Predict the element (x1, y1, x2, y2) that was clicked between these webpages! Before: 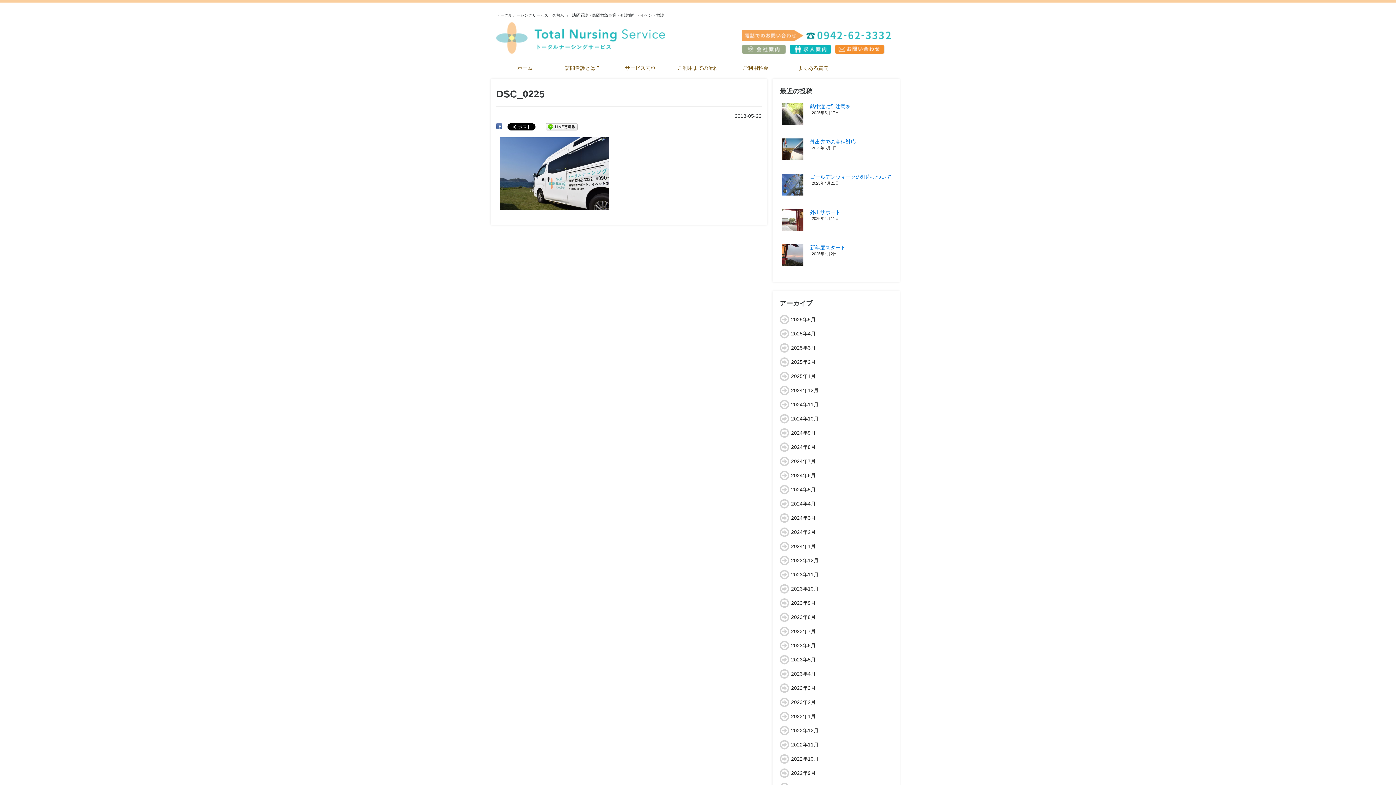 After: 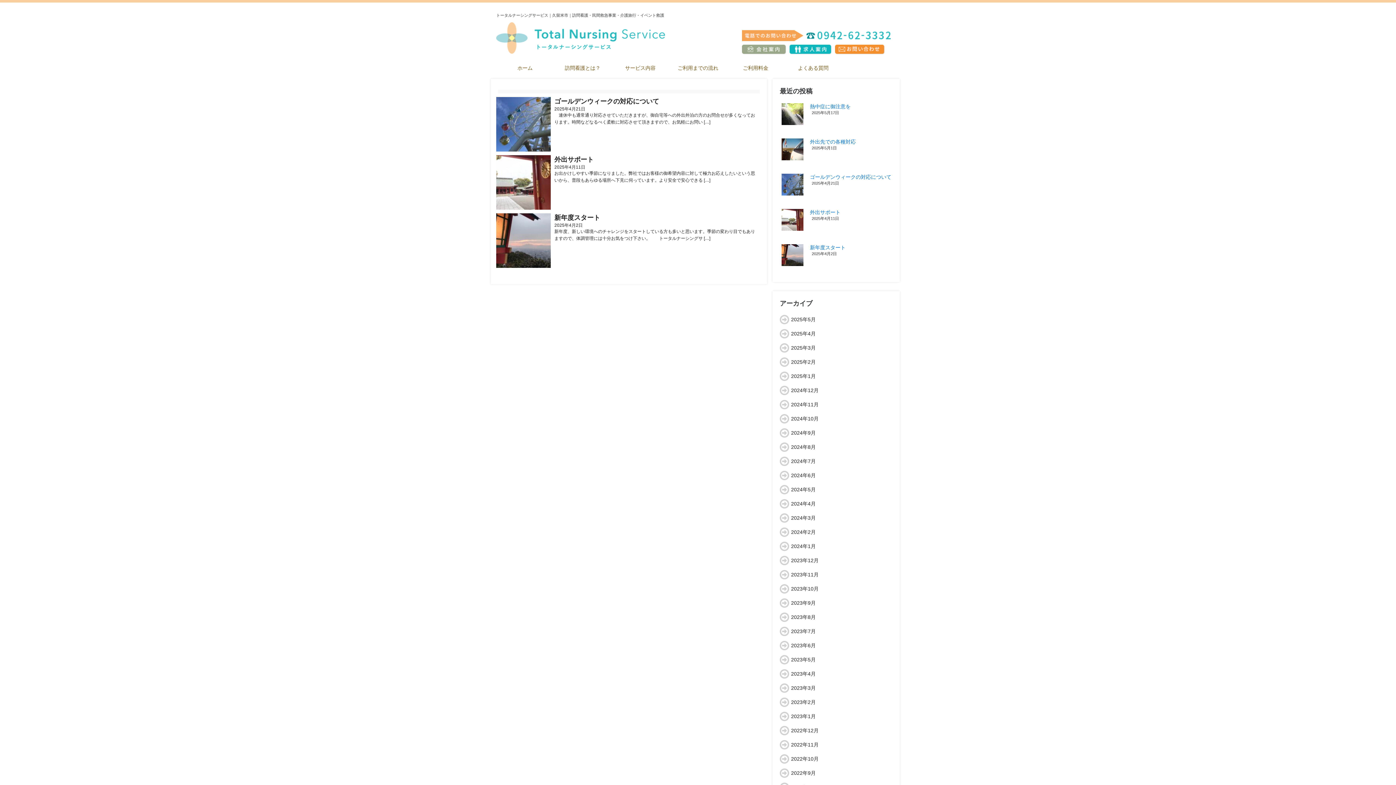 Action: label: 2025年4月 bbox: (791, 330, 816, 336)